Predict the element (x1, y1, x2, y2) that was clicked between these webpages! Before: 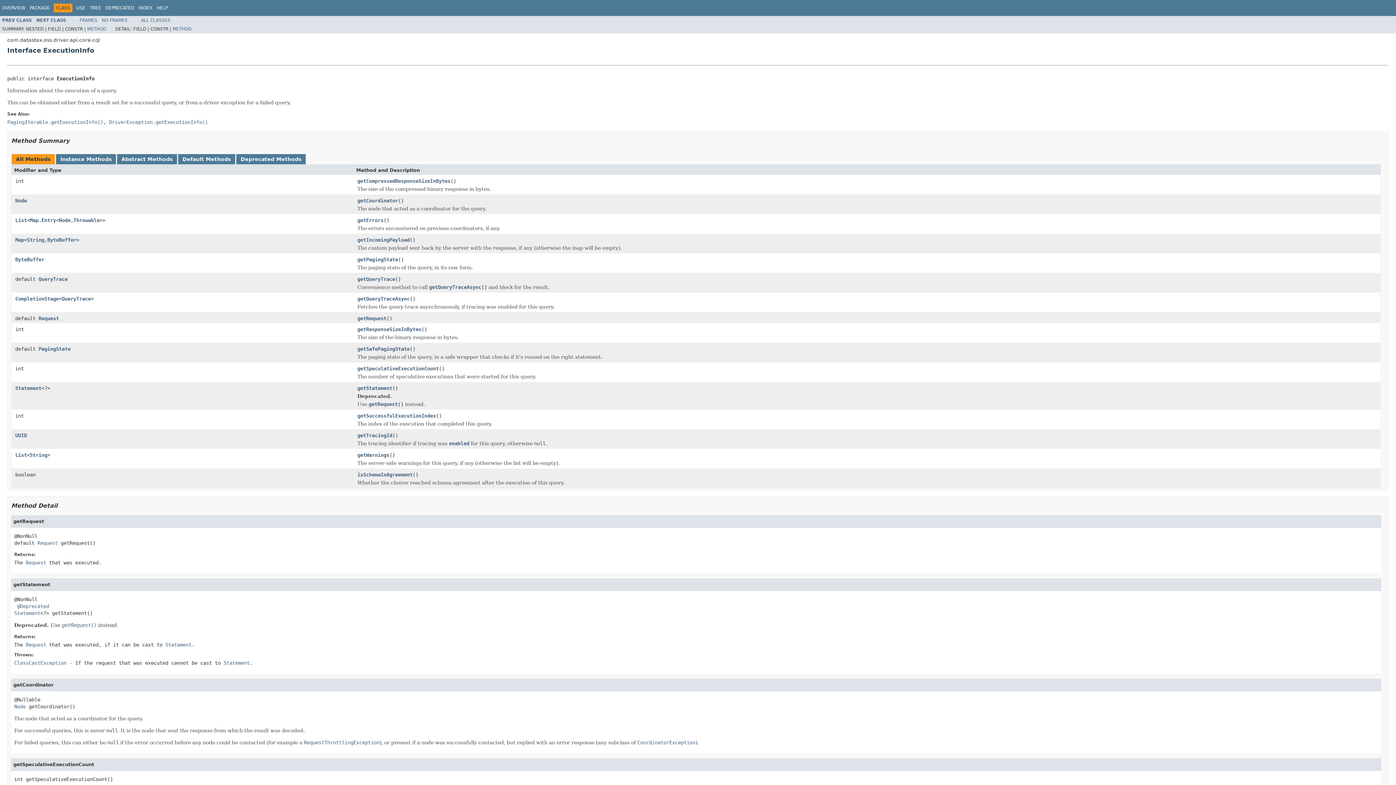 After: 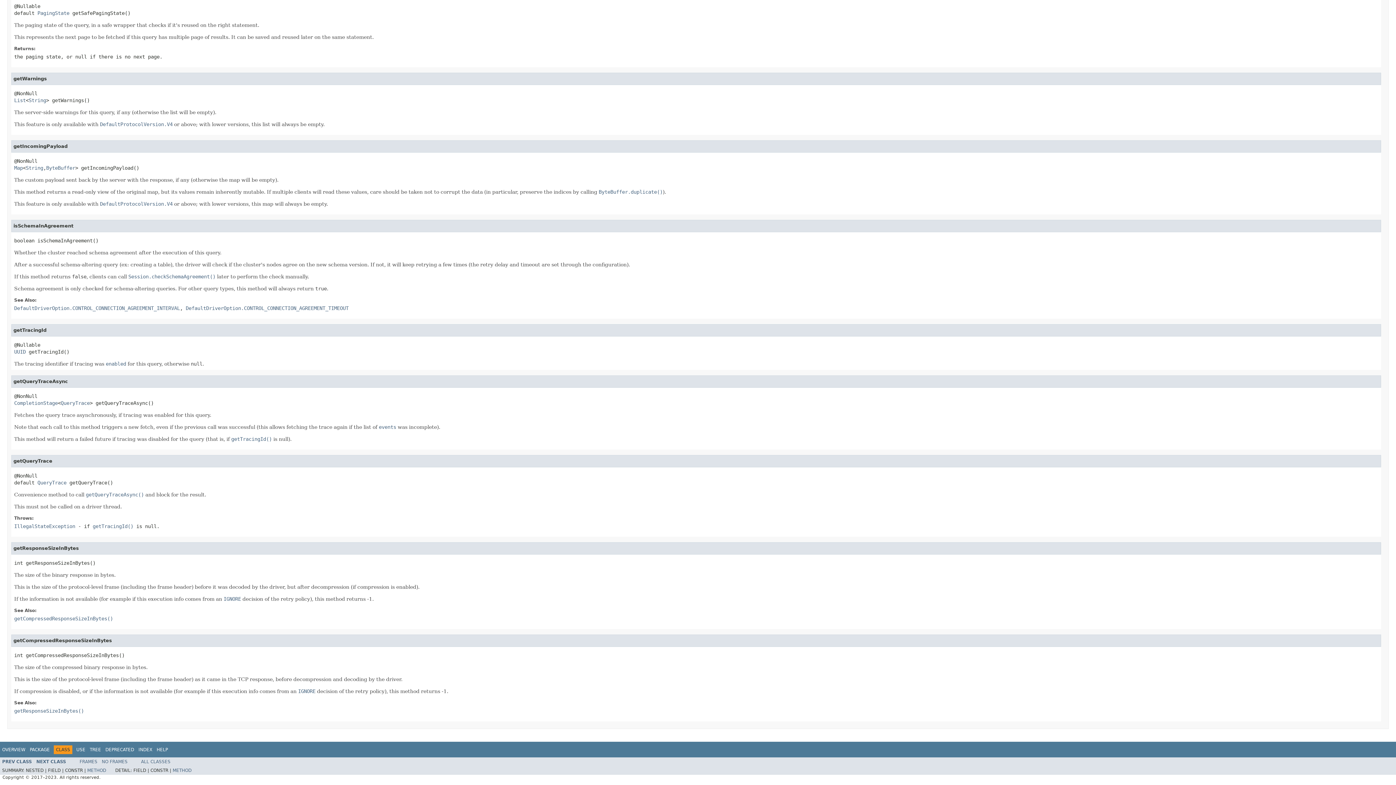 Action: bbox: (357, 452, 389, 459) label: getWarnings